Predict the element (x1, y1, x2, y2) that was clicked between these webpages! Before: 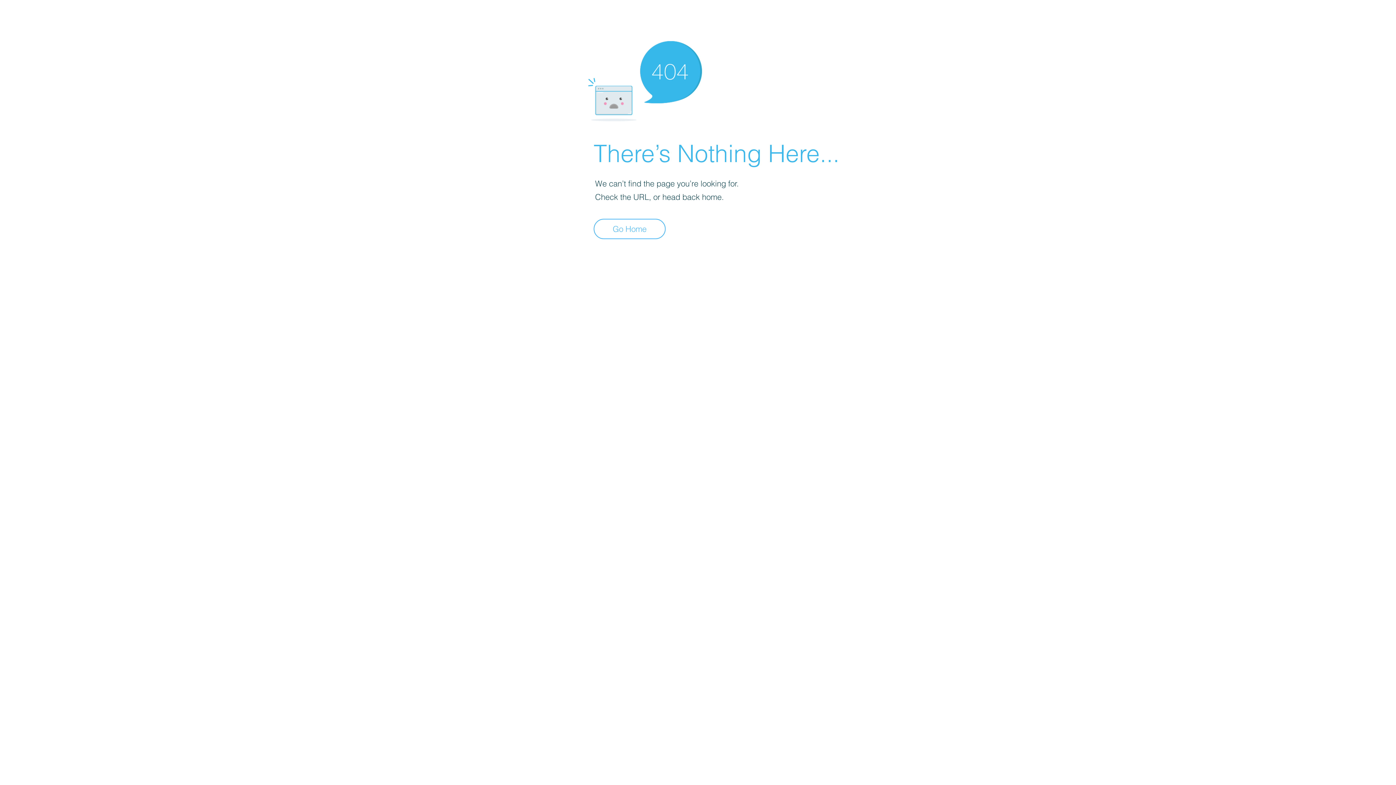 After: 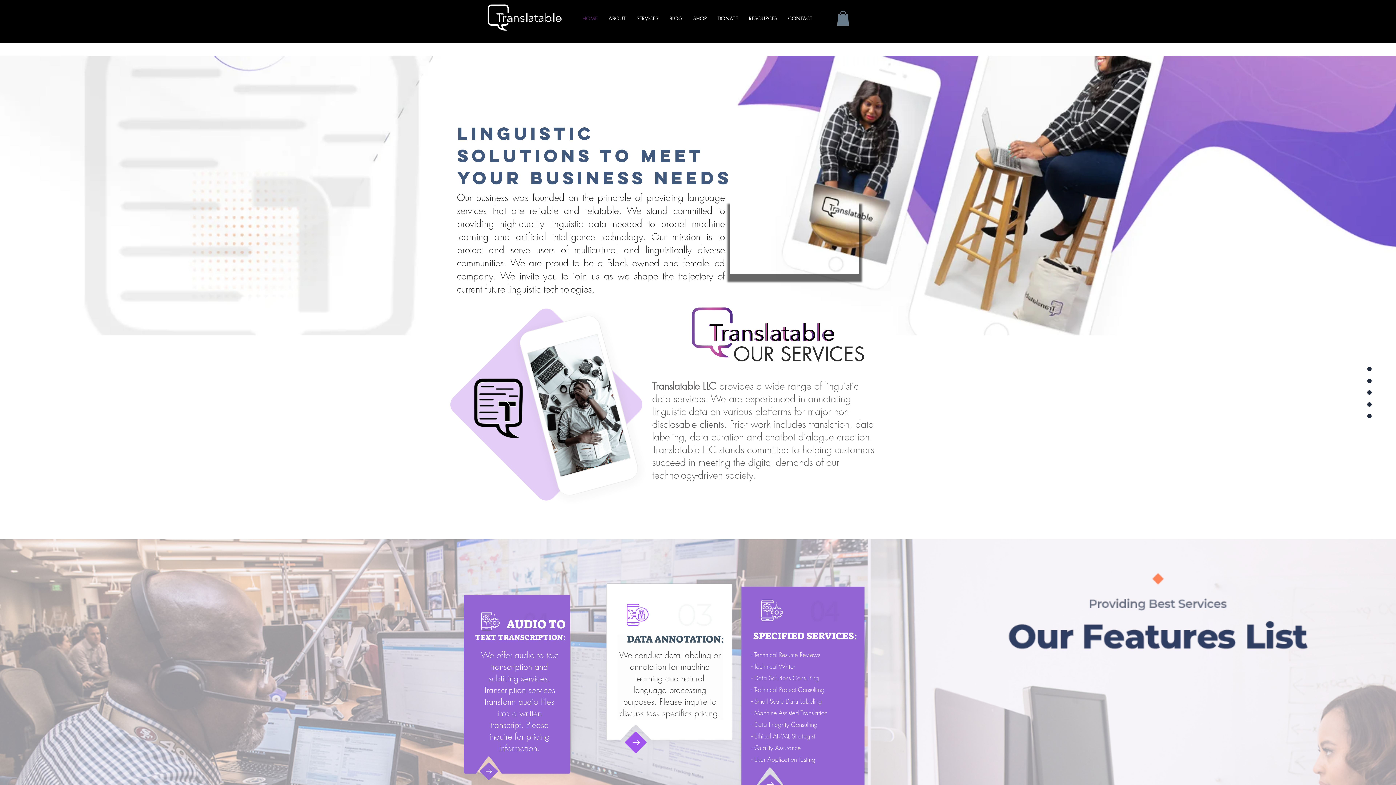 Action: label: Go Home bbox: (593, 218, 665, 239)